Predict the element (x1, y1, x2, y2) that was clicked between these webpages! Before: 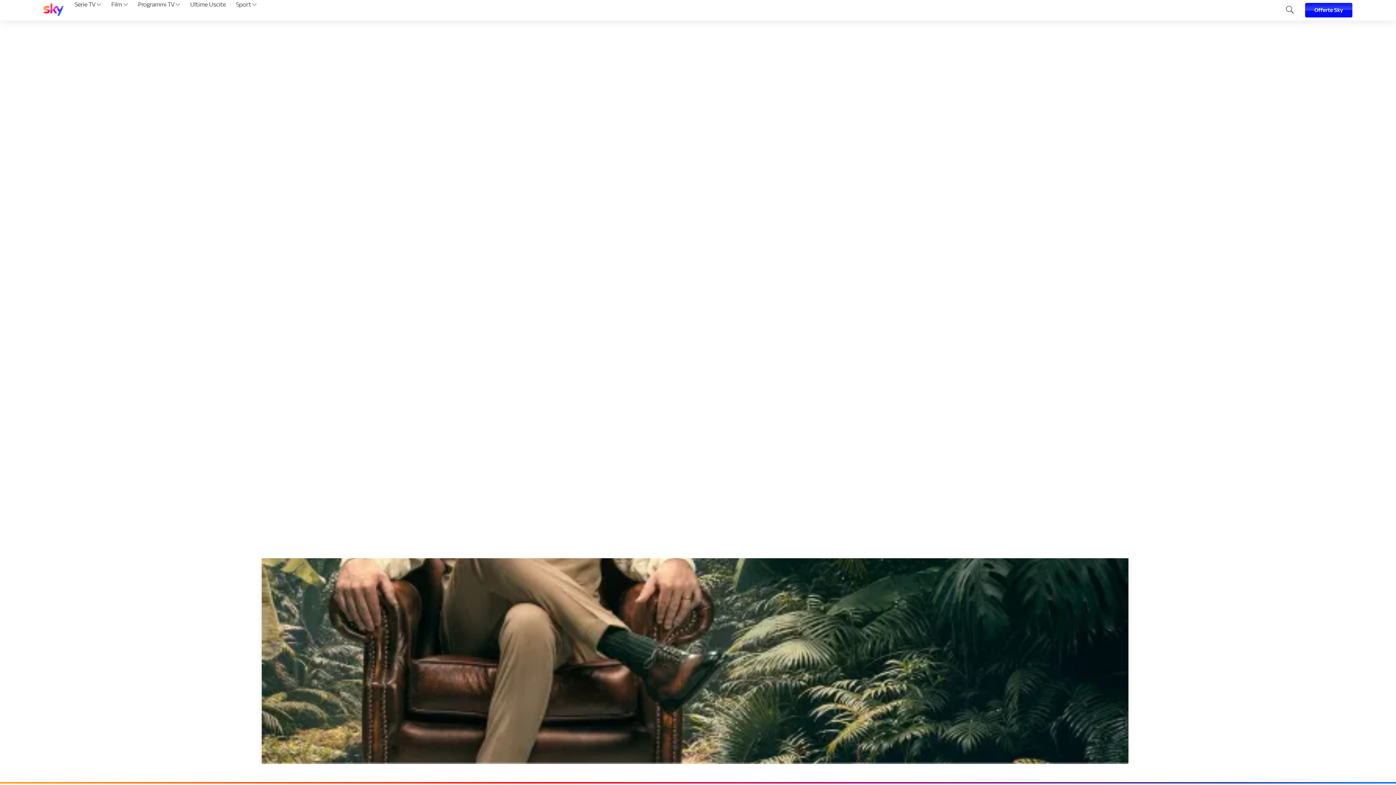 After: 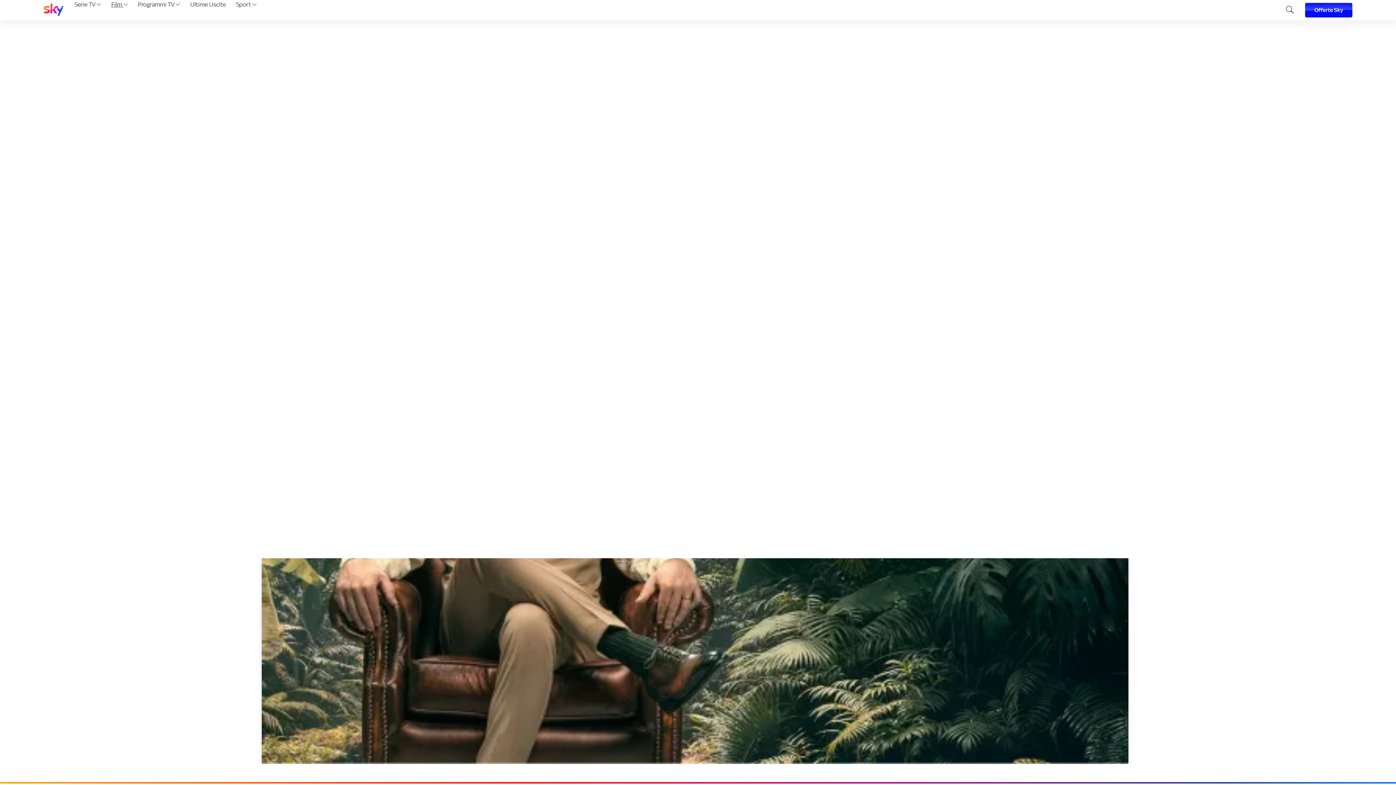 Action: label: Film  bbox: (108, 0, 130, 20)